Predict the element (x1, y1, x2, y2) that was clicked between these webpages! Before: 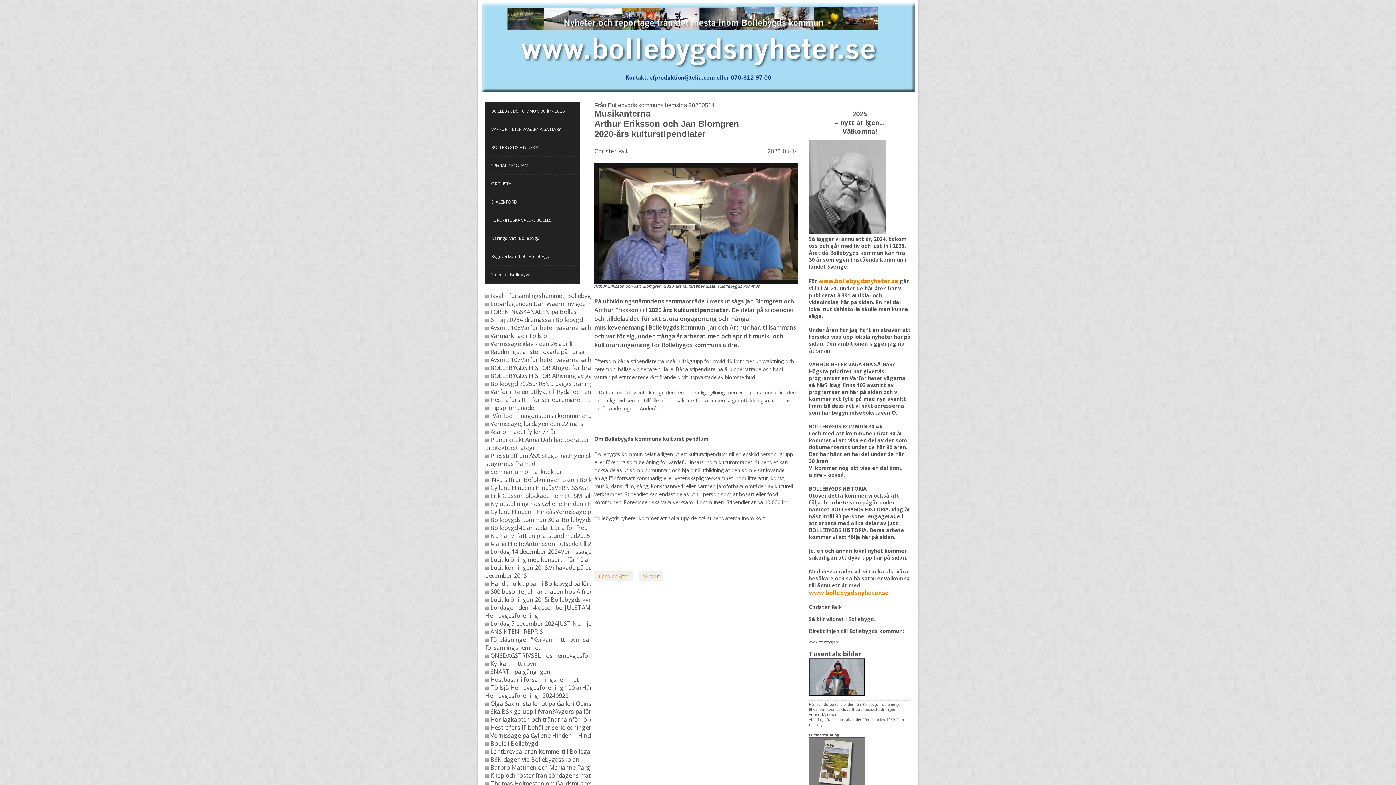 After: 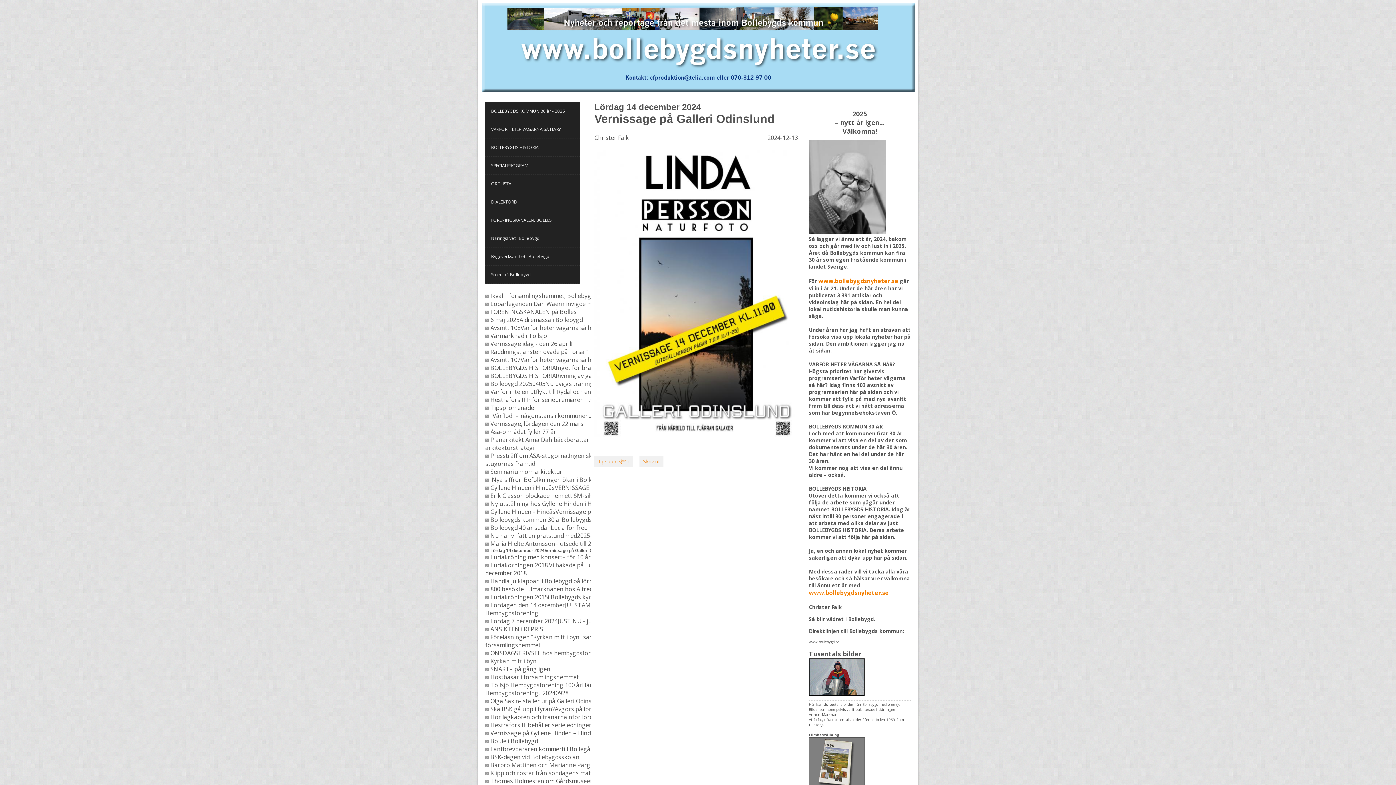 Action: bbox: (485, 548, 490, 556)